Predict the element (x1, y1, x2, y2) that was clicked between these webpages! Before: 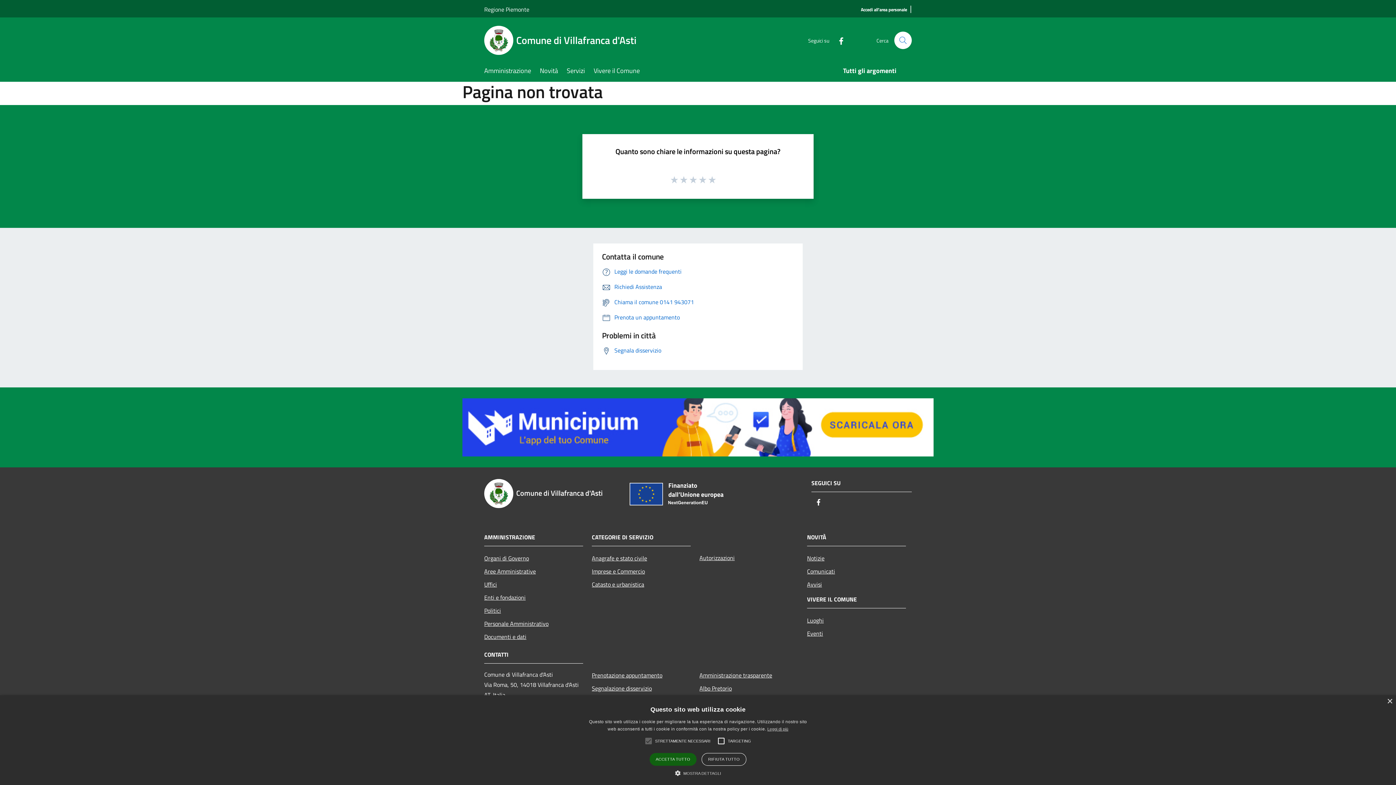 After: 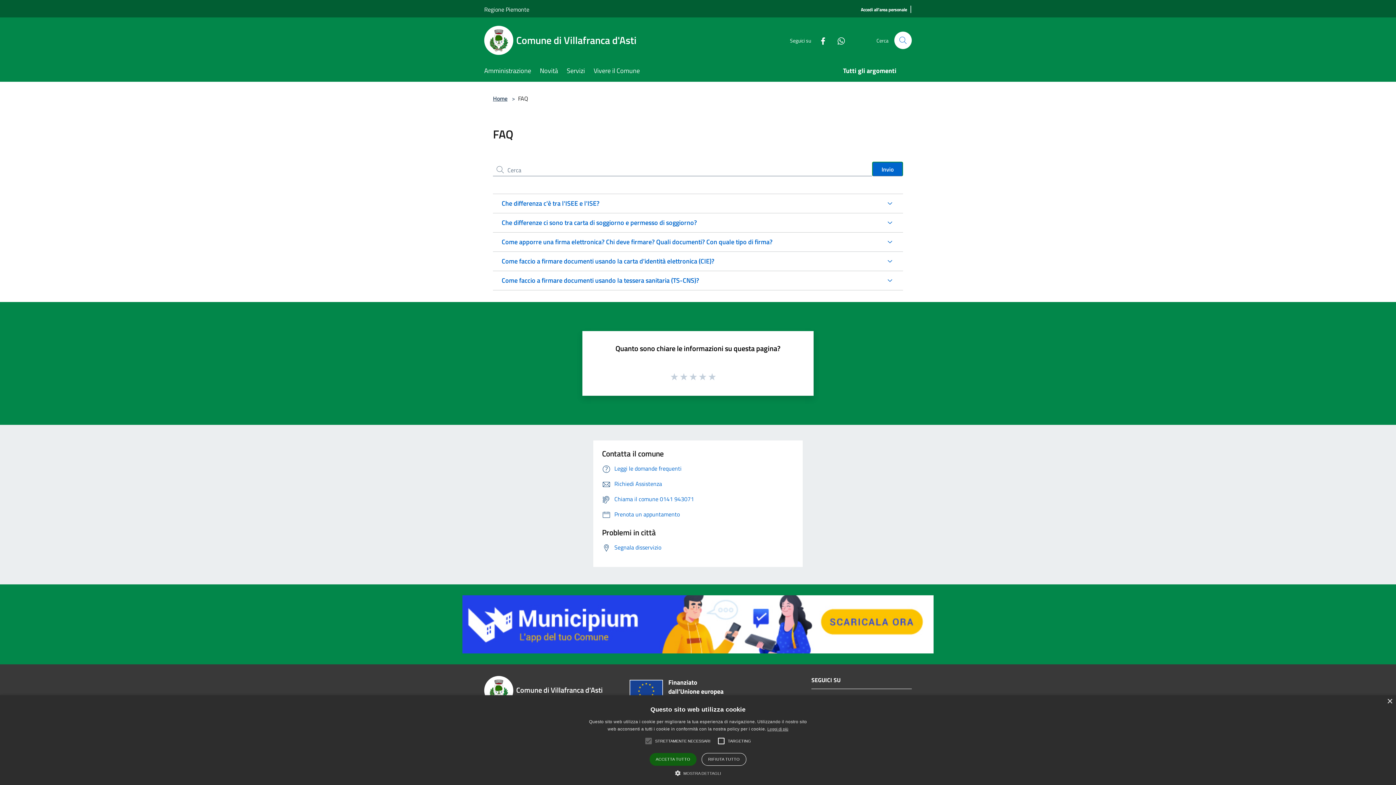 Action: label: Leggi le domande frequenti bbox: (602, 267, 681, 275)